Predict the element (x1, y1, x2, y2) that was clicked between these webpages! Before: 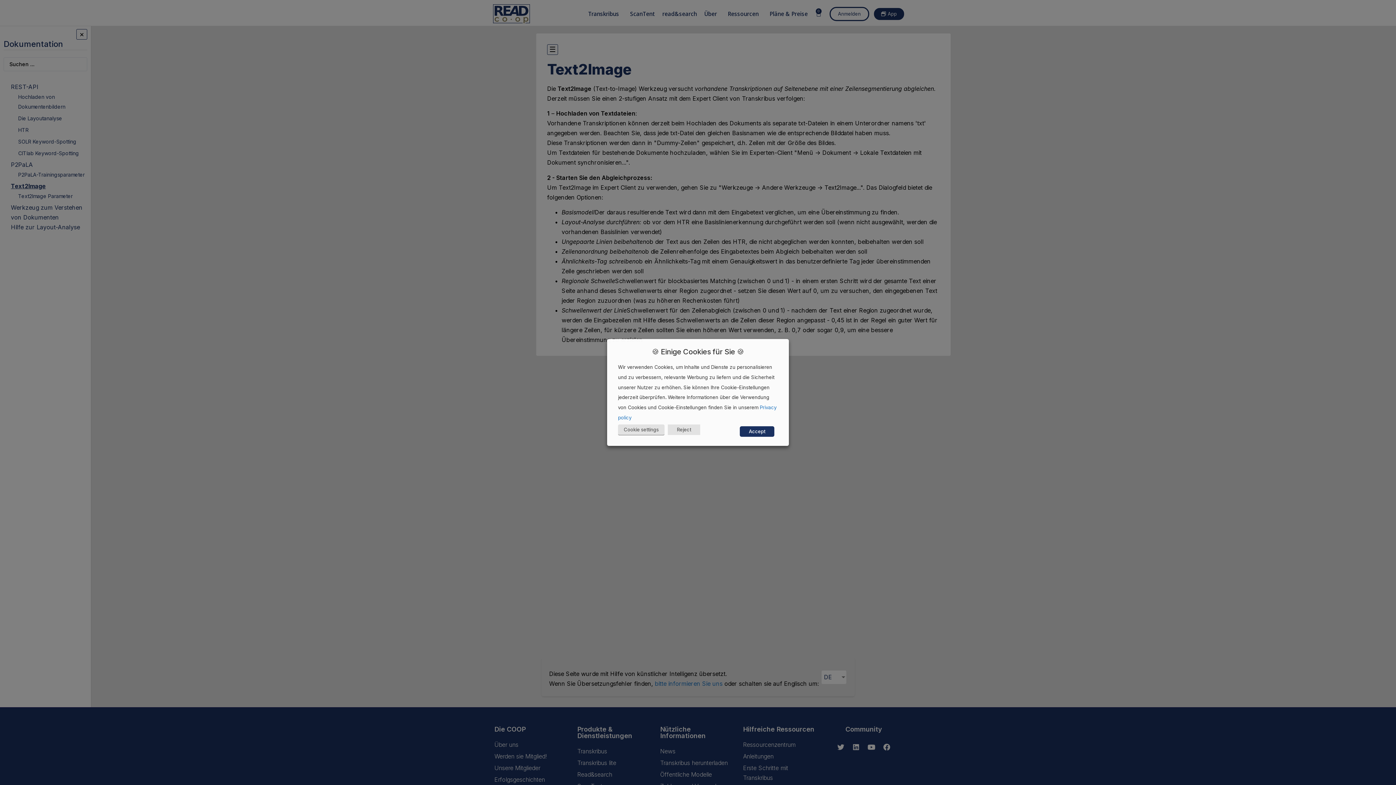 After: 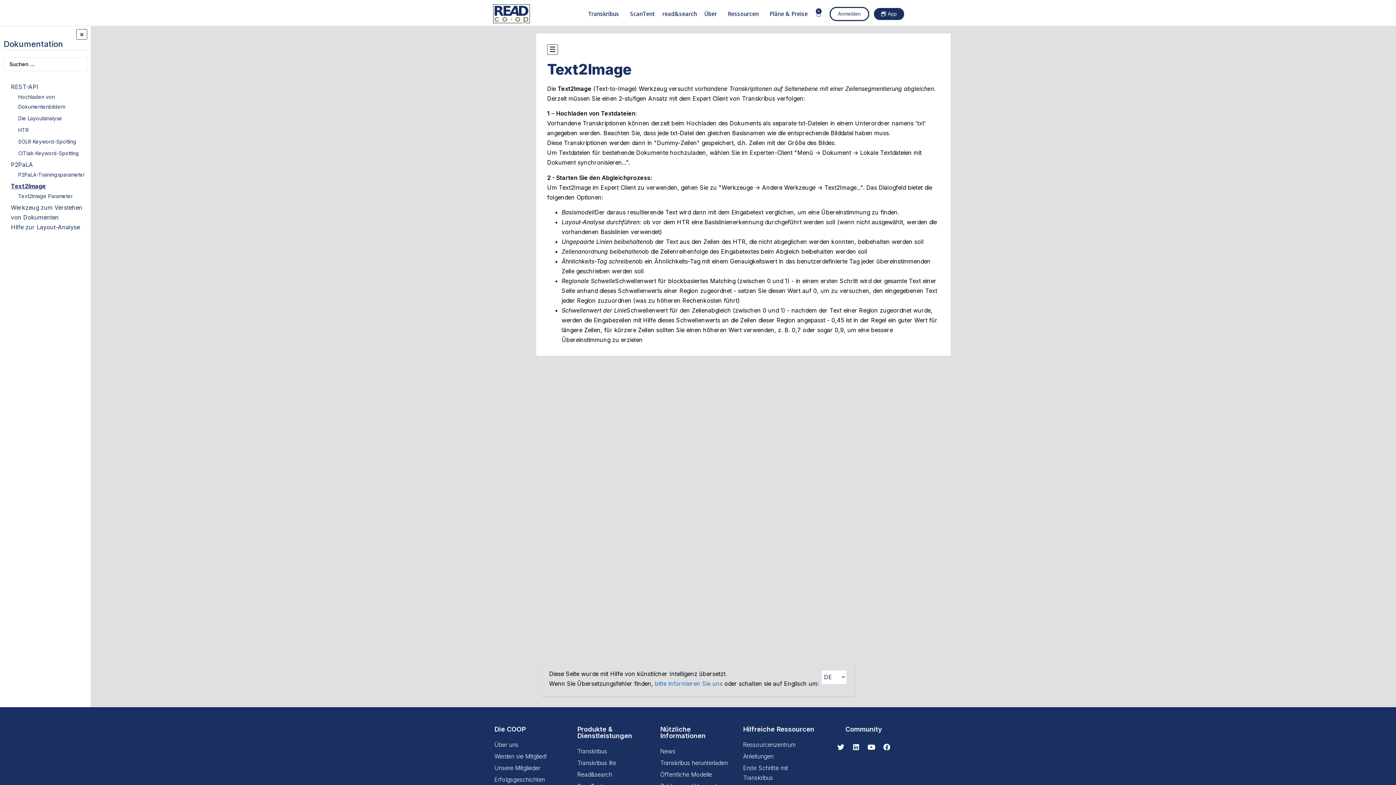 Action: label: Reject bbox: (668, 424, 700, 435)